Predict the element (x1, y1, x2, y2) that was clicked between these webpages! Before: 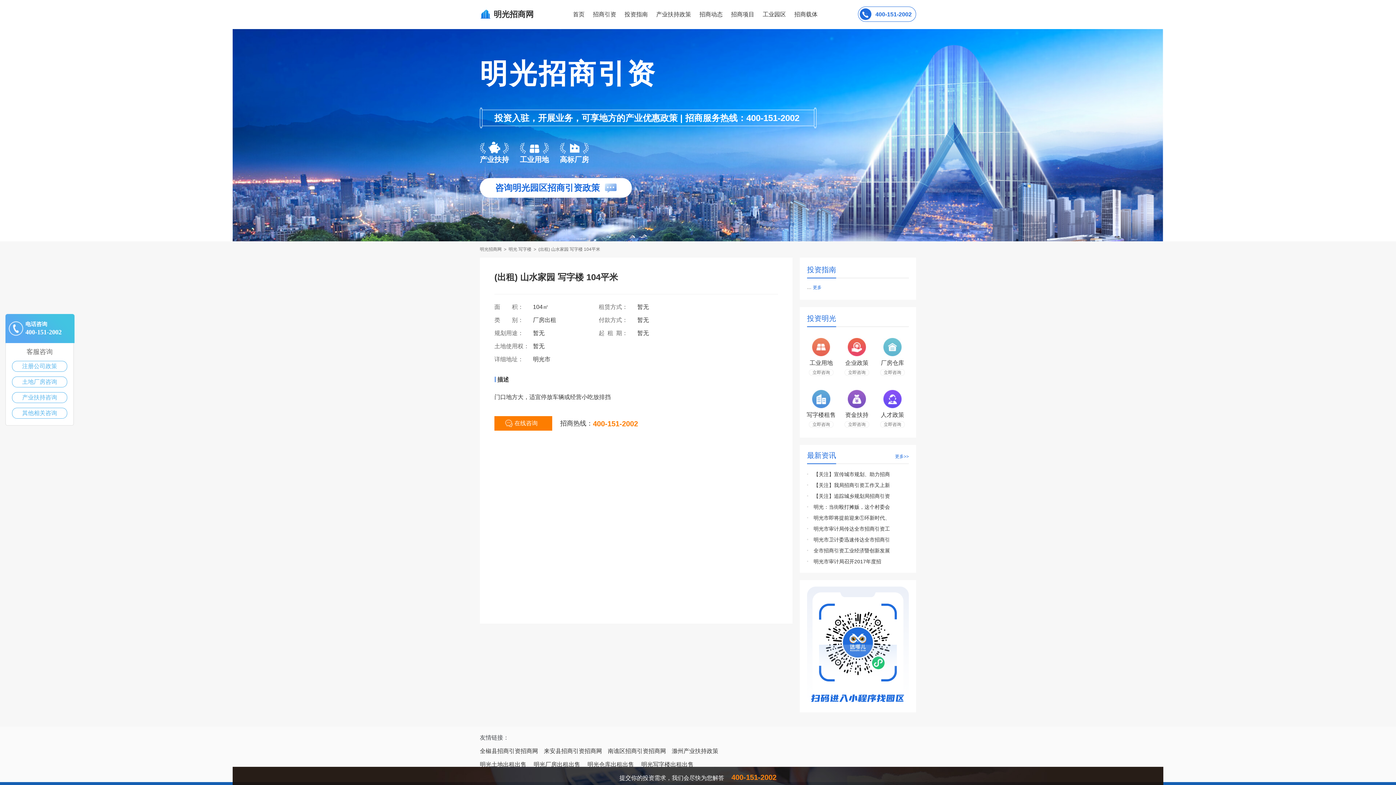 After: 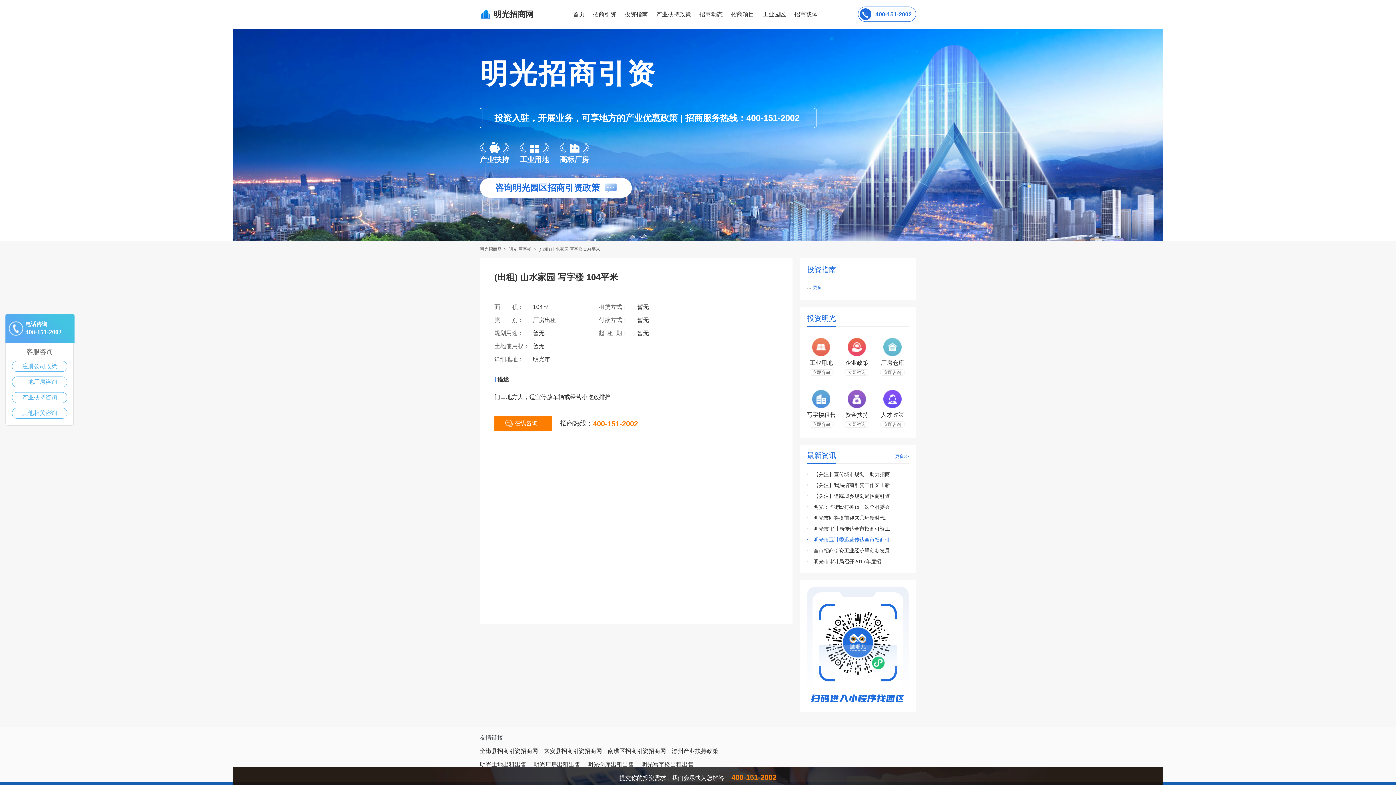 Action: bbox: (813, 537, 890, 542) label: 明光市卫计委迅速传达全市招商引